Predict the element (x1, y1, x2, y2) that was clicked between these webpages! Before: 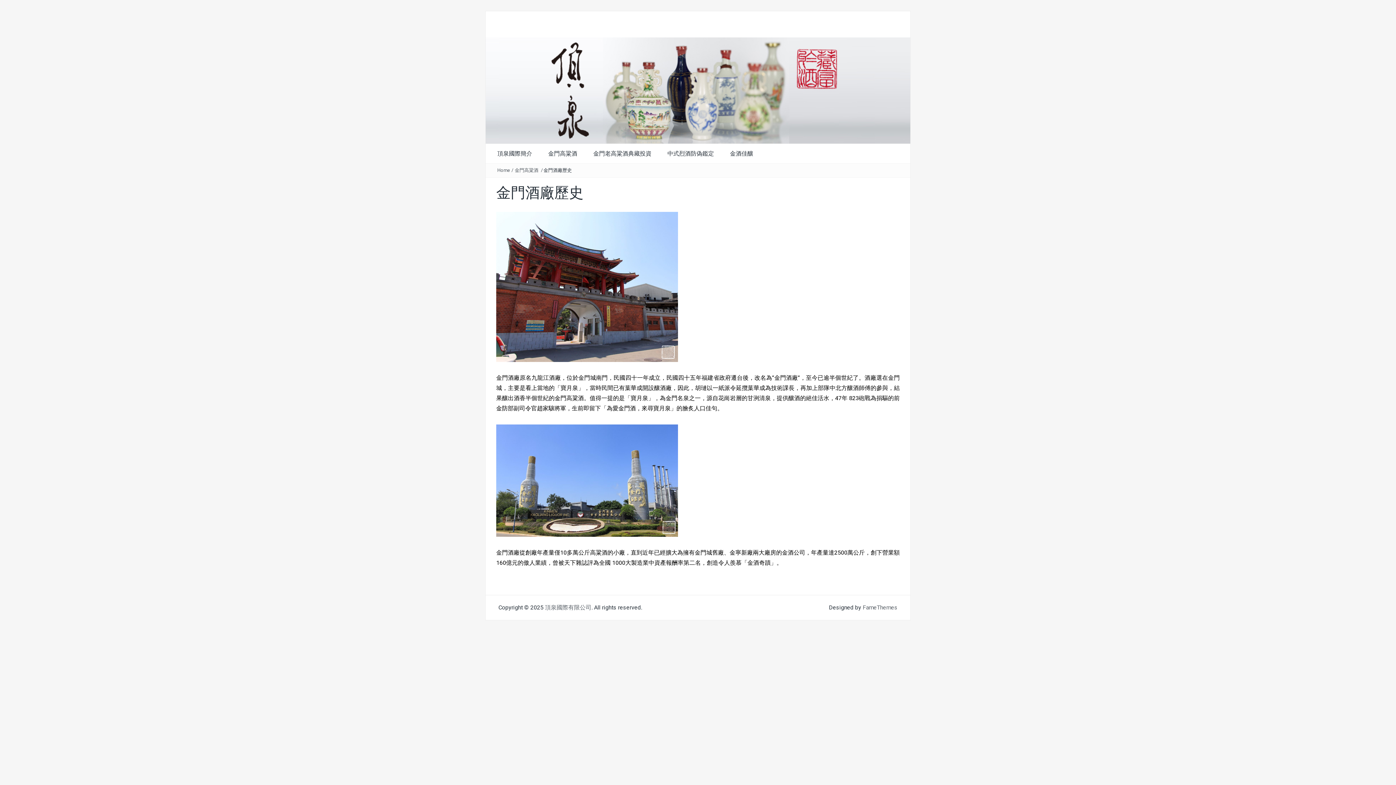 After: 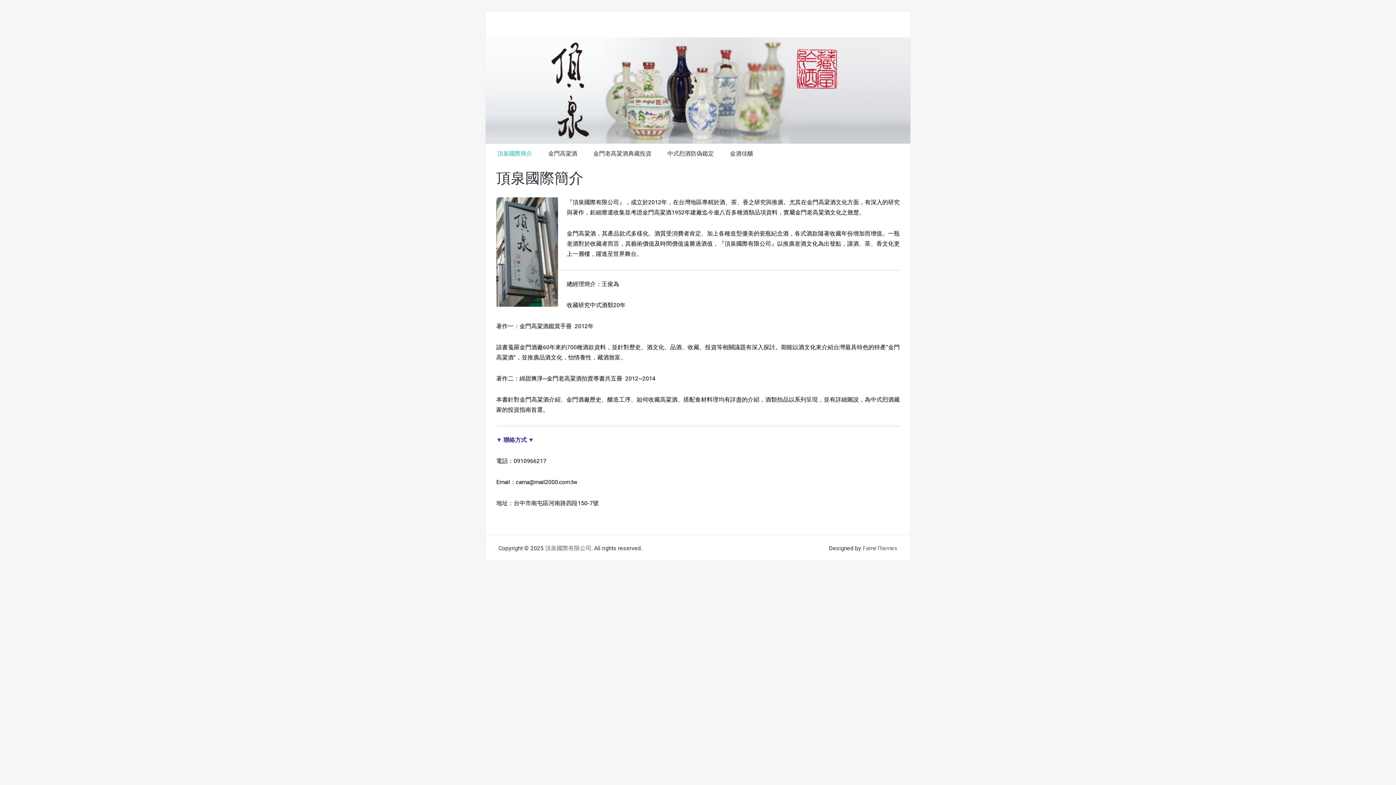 Action: bbox: (485, 86, 910, 93)